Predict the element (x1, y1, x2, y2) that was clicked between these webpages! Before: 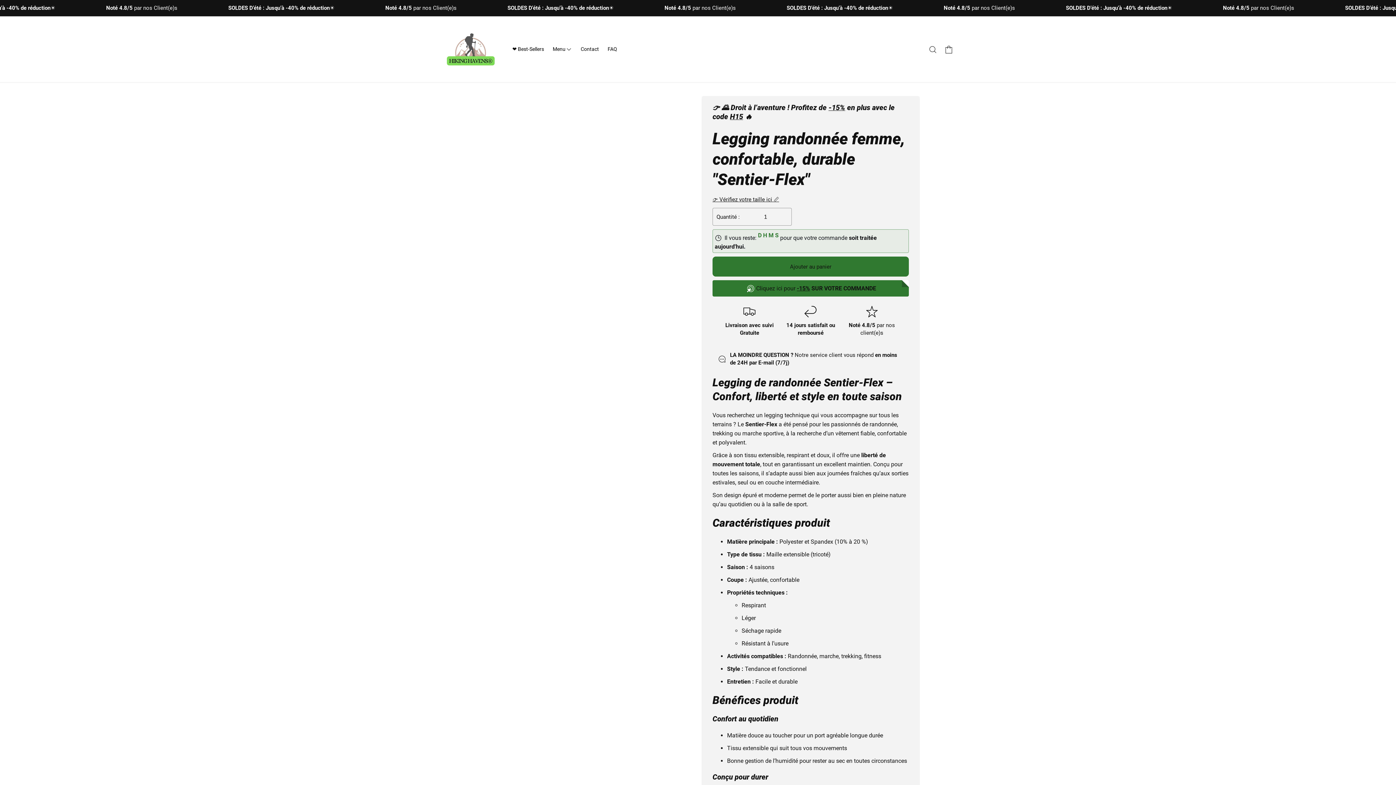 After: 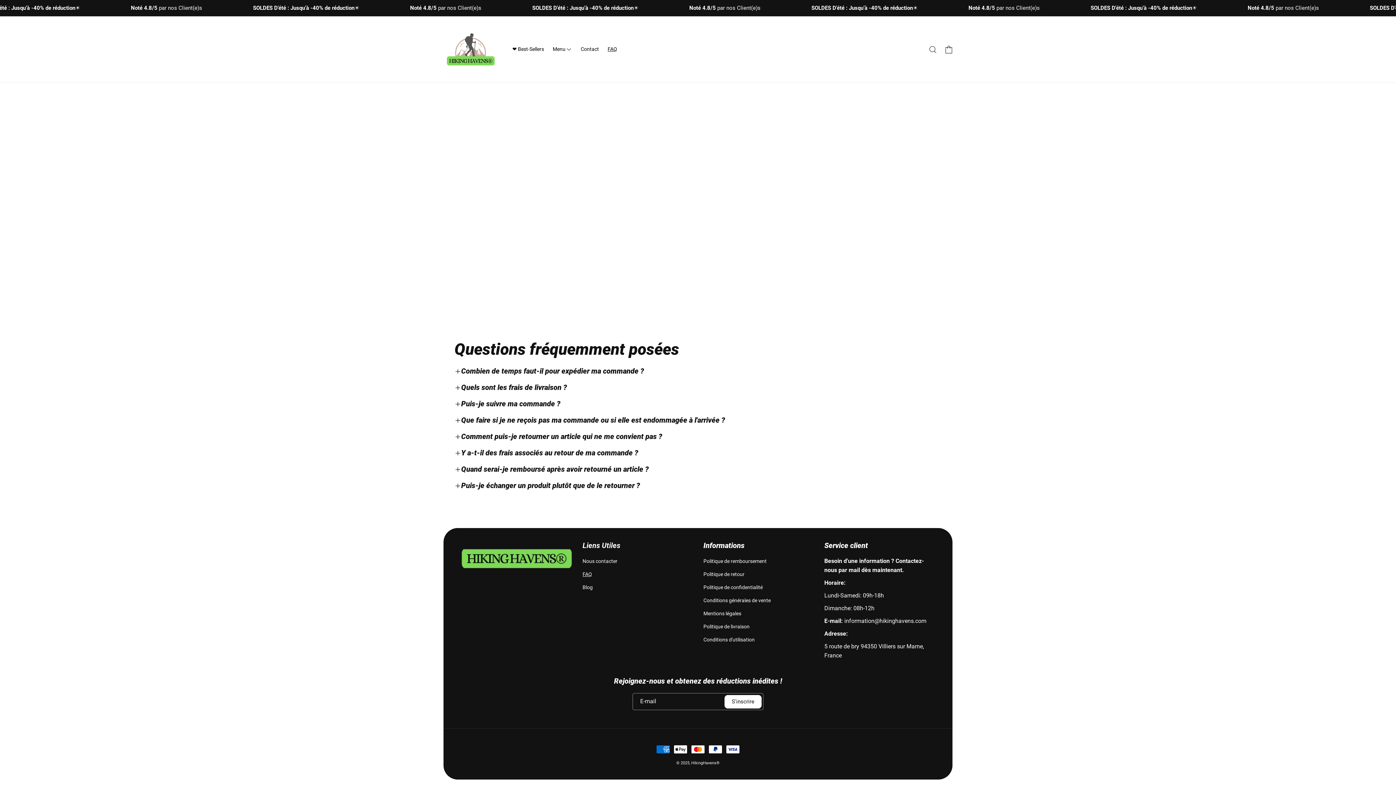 Action: bbox: (603, 42, 621, 56) label: FAQ